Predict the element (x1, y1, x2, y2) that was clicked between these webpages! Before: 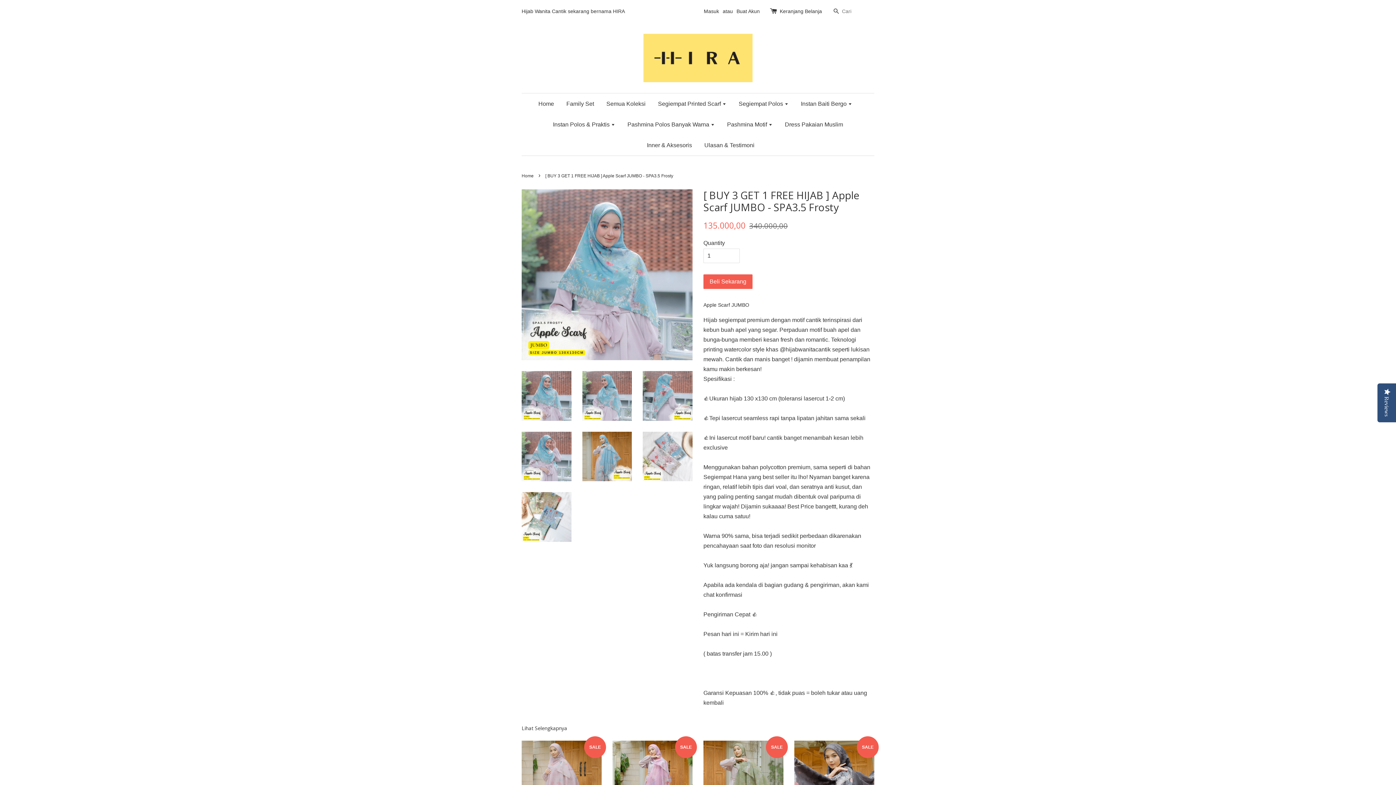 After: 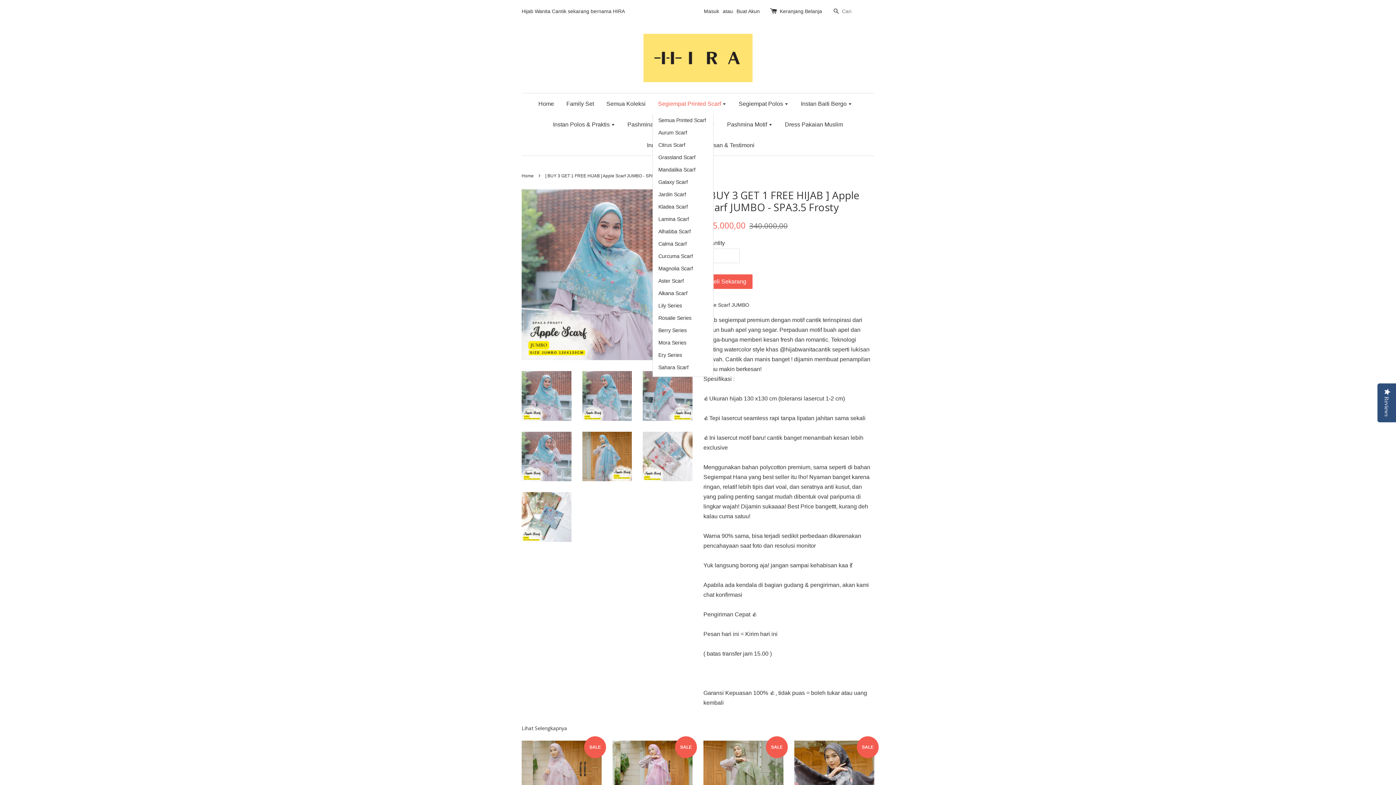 Action: bbox: (652, 93, 732, 114) label: Segiempat Printed Scarf 